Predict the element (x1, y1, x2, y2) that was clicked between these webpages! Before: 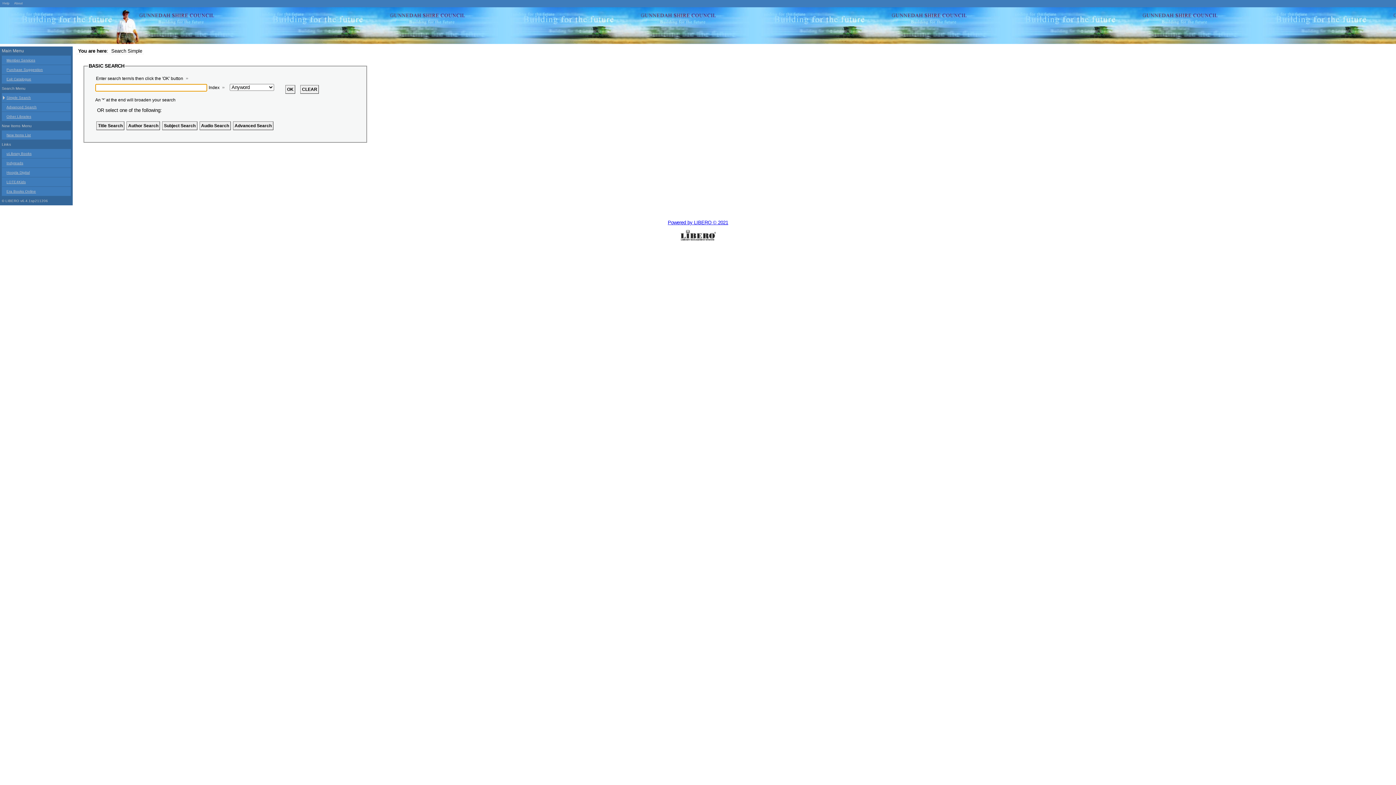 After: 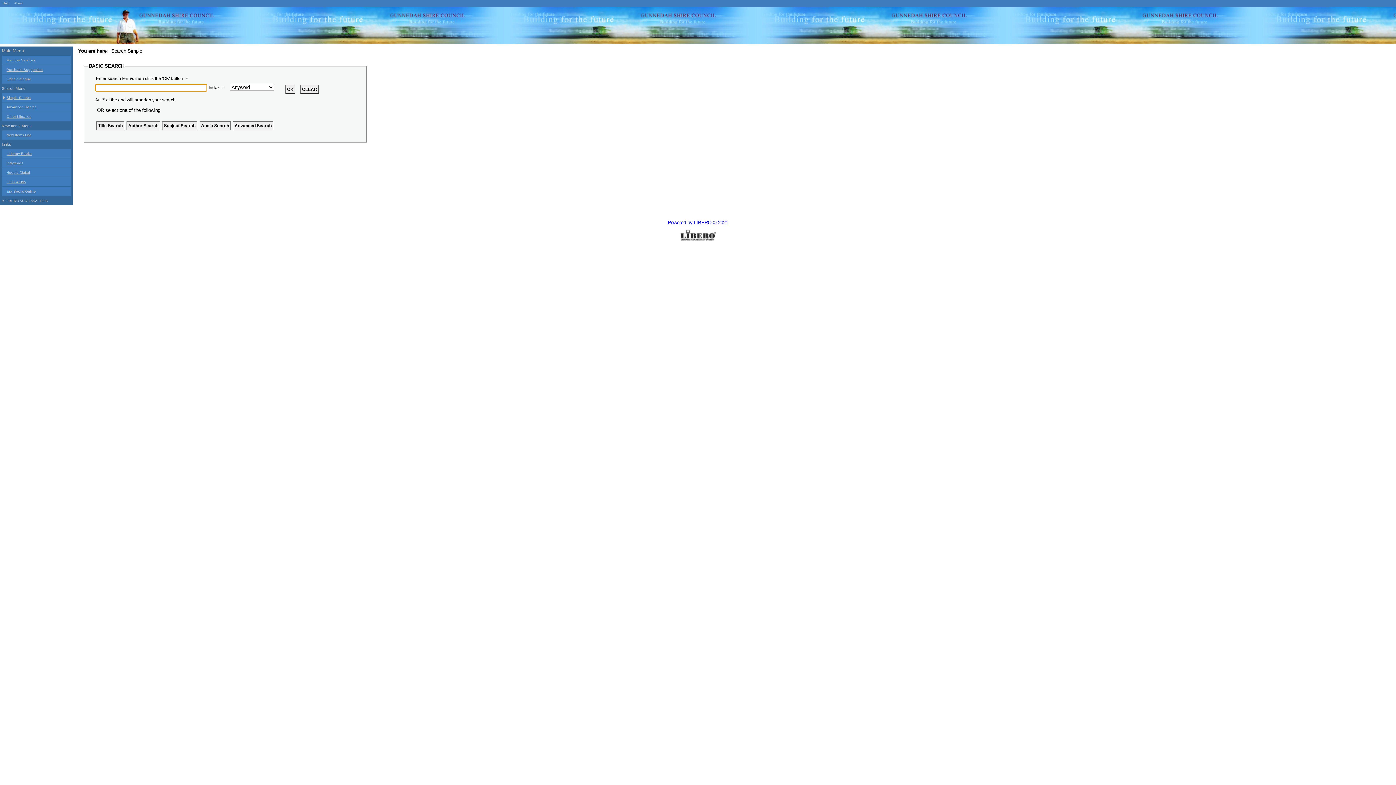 Action: bbox: (0, 7, 218, 46)